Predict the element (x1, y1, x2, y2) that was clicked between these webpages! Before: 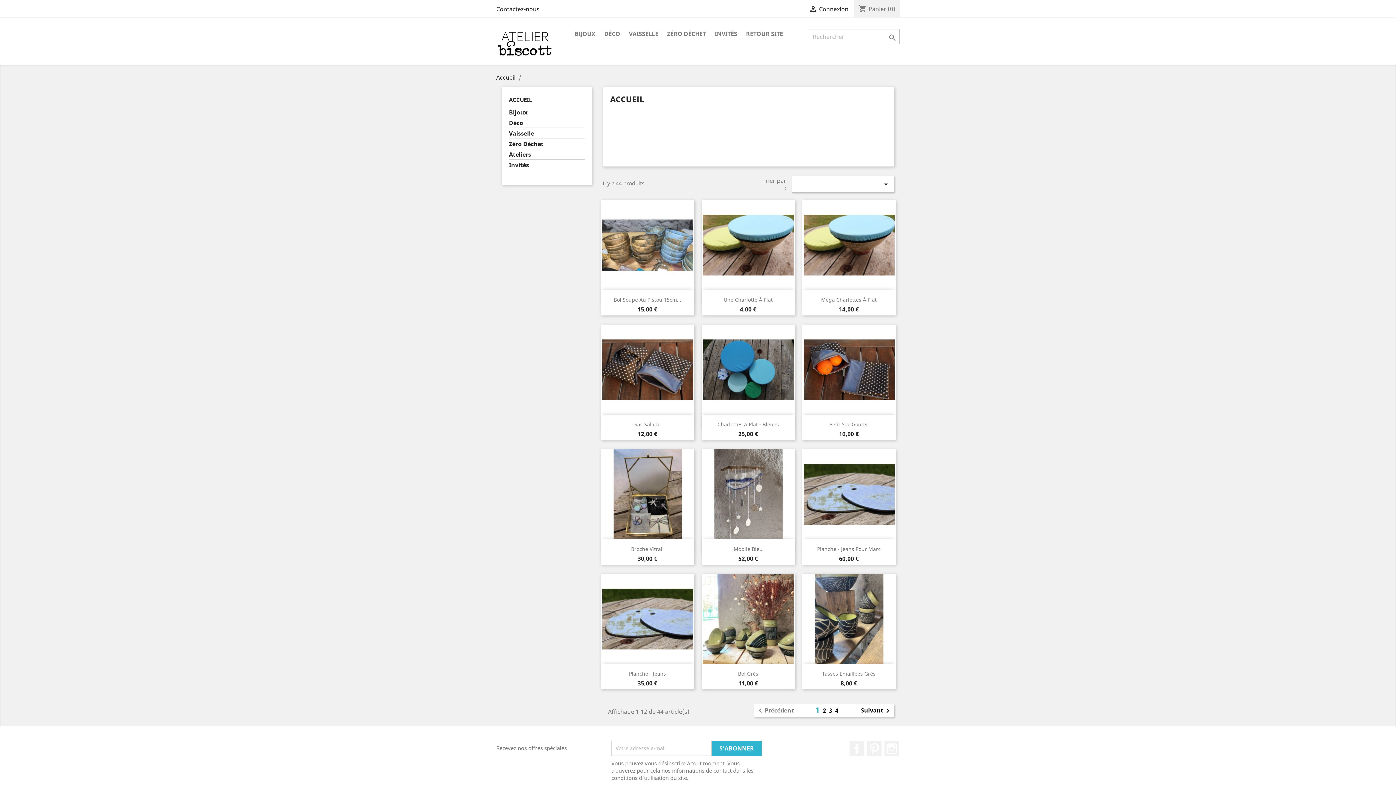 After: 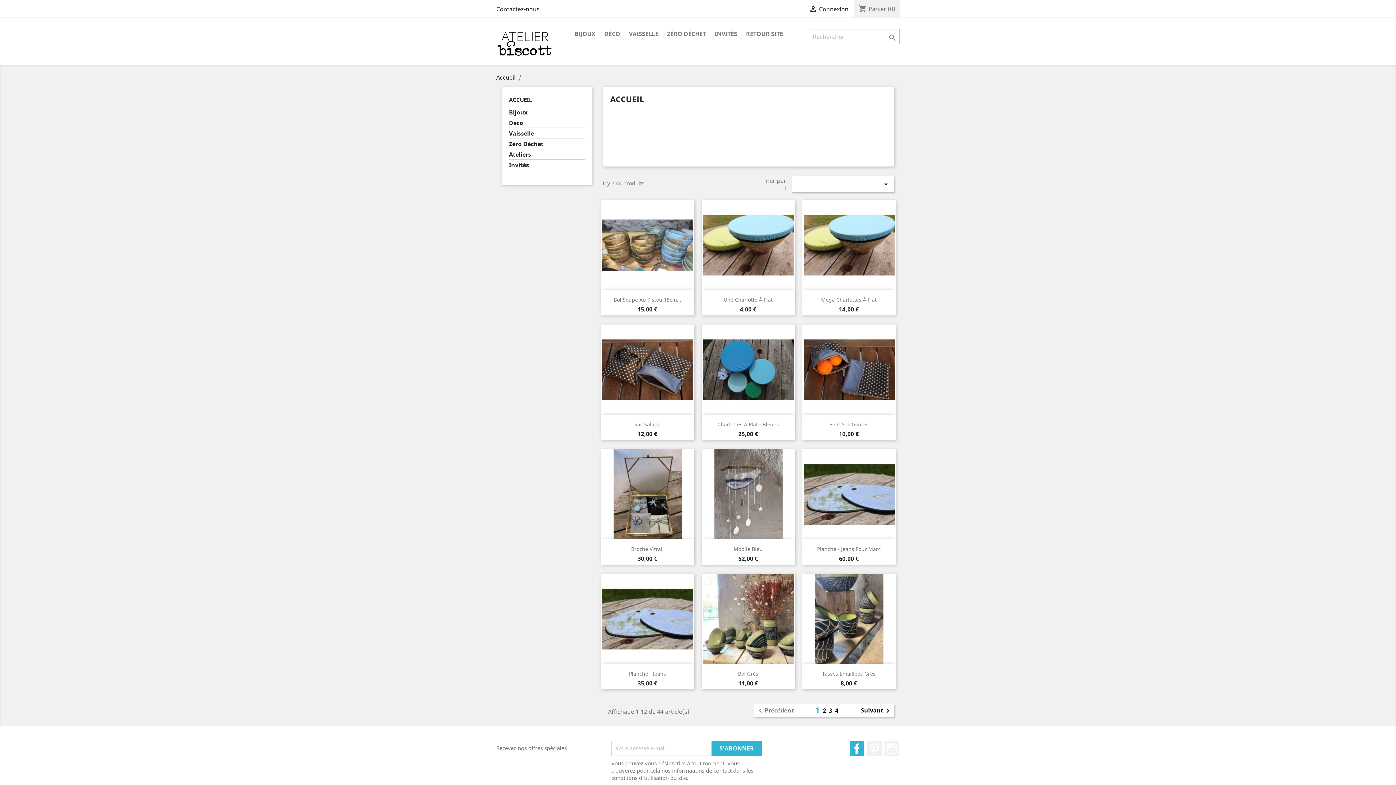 Action: label: Facebook bbox: (849, 741, 864, 756)